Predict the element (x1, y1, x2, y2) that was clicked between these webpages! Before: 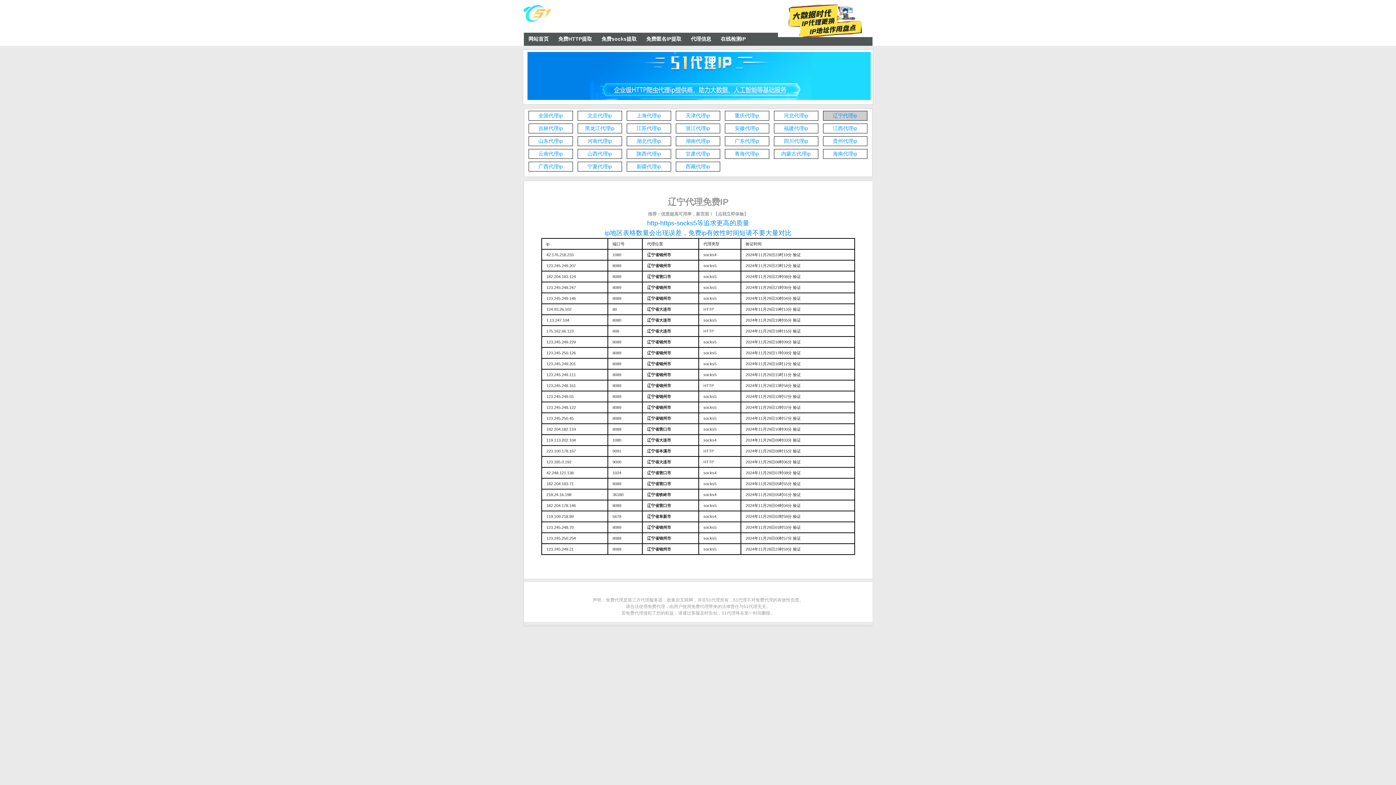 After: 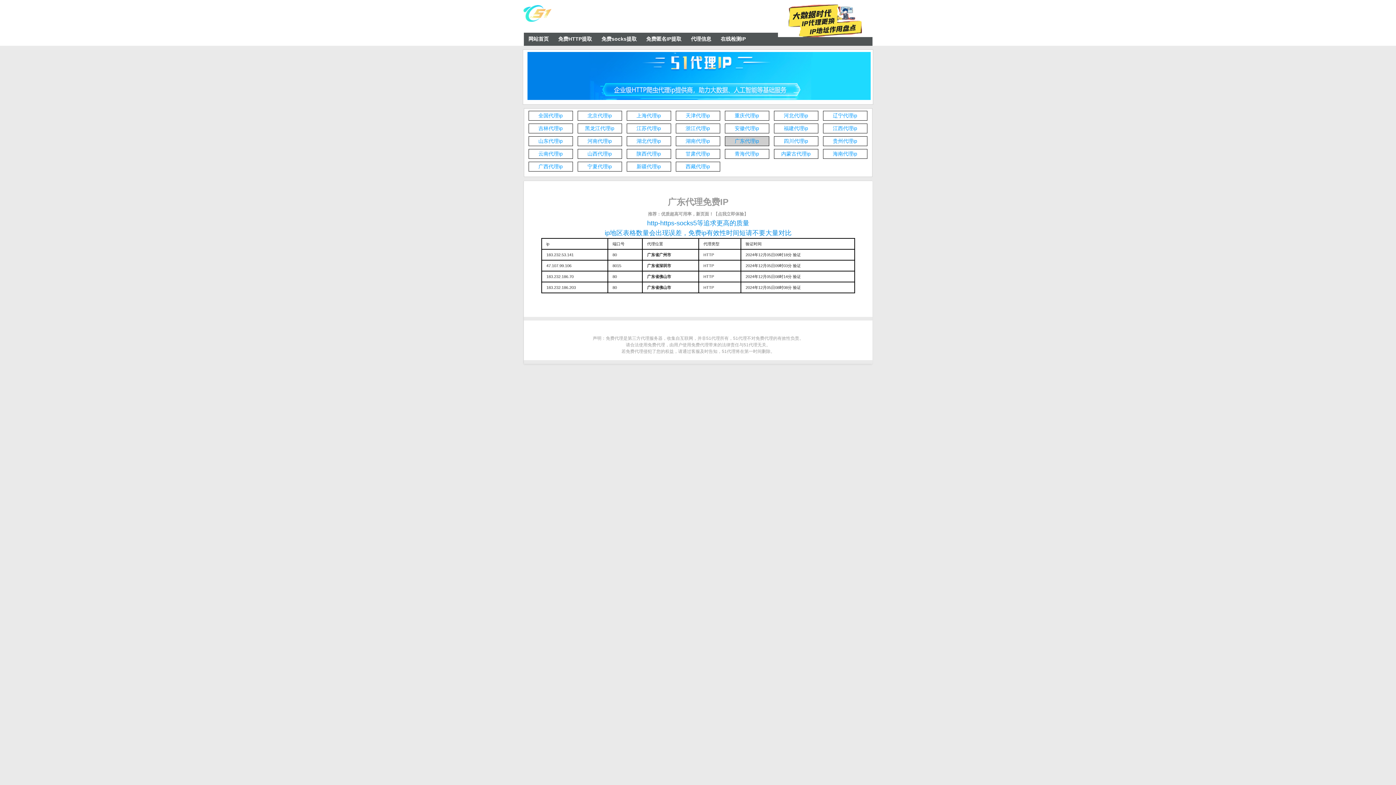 Action: label: 广东代理ip bbox: (734, 138, 759, 144)